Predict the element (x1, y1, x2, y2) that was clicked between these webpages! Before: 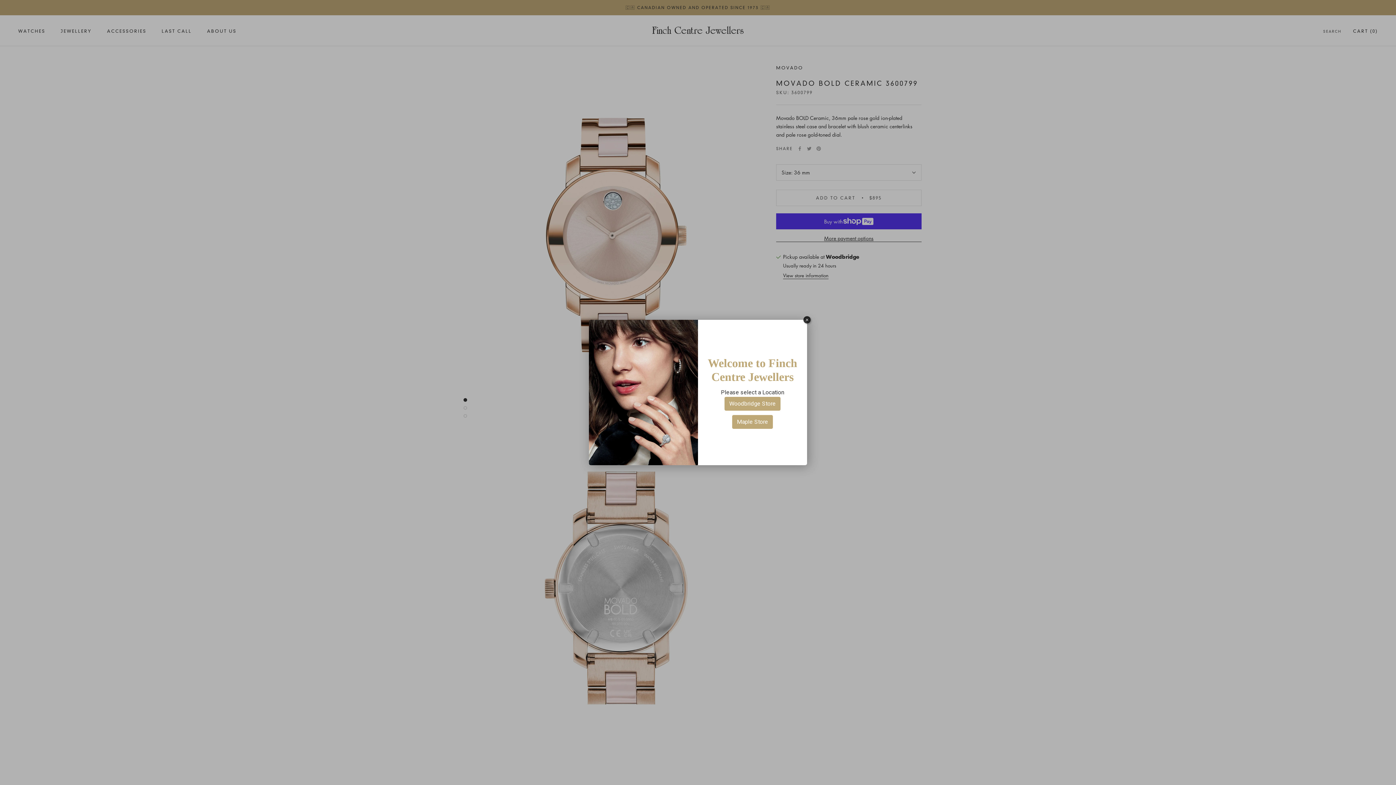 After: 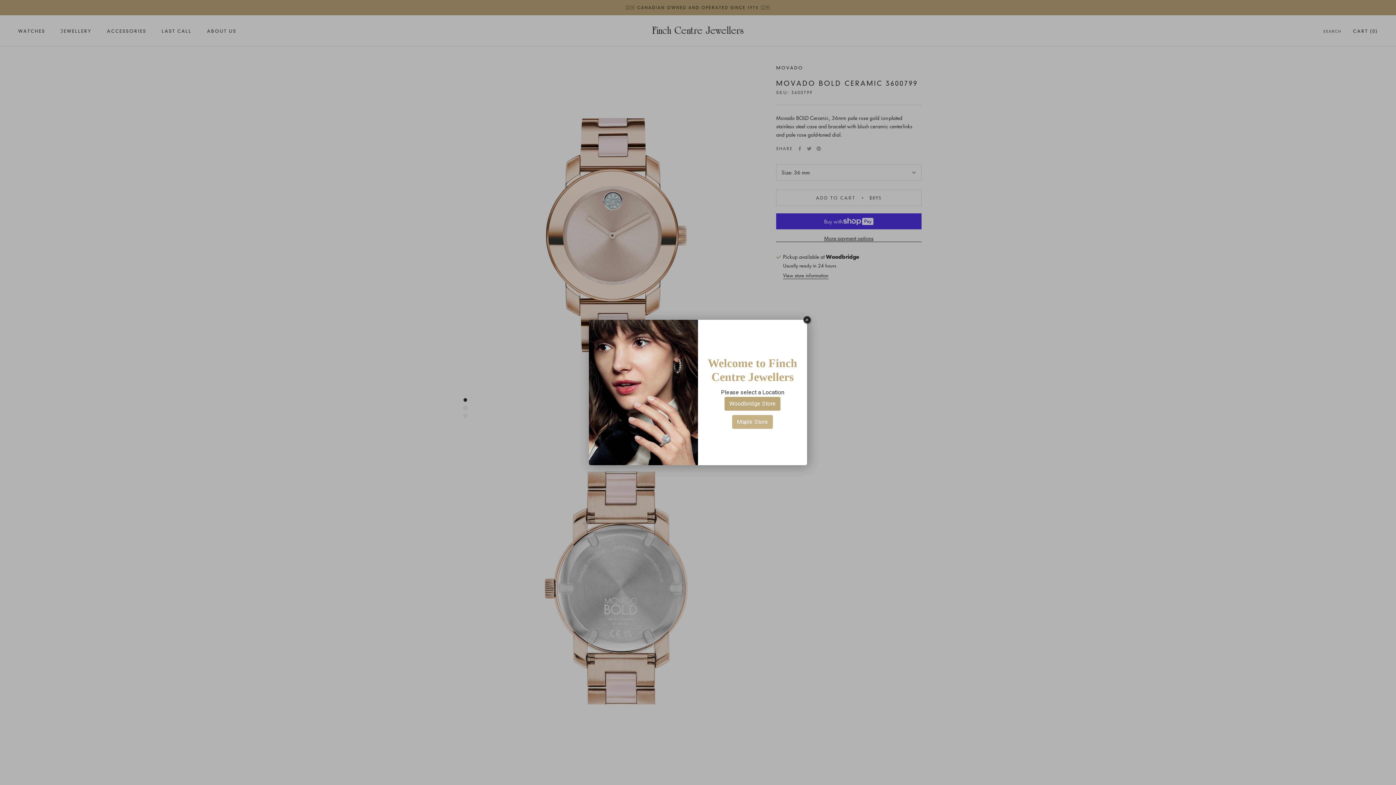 Action: label: Maple Store bbox: (732, 415, 773, 429)